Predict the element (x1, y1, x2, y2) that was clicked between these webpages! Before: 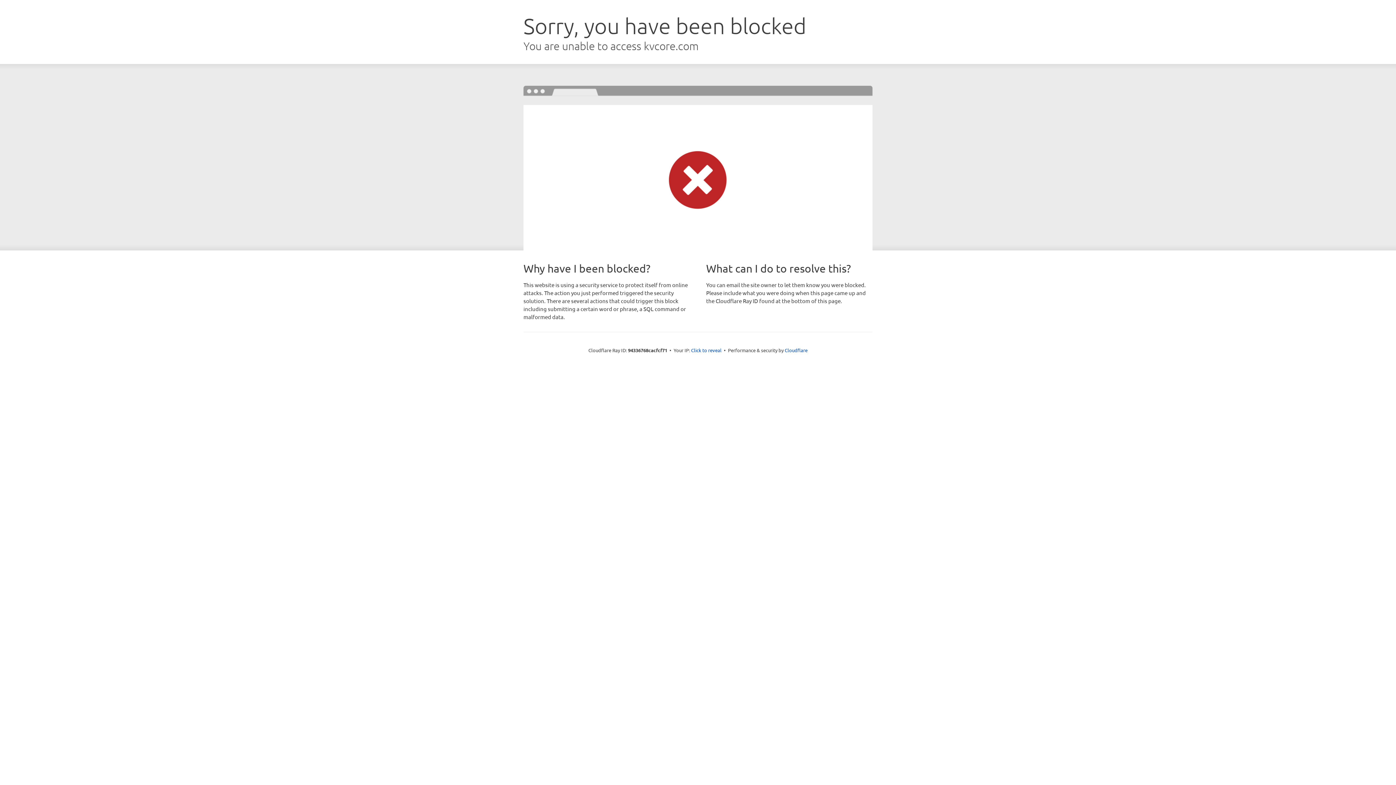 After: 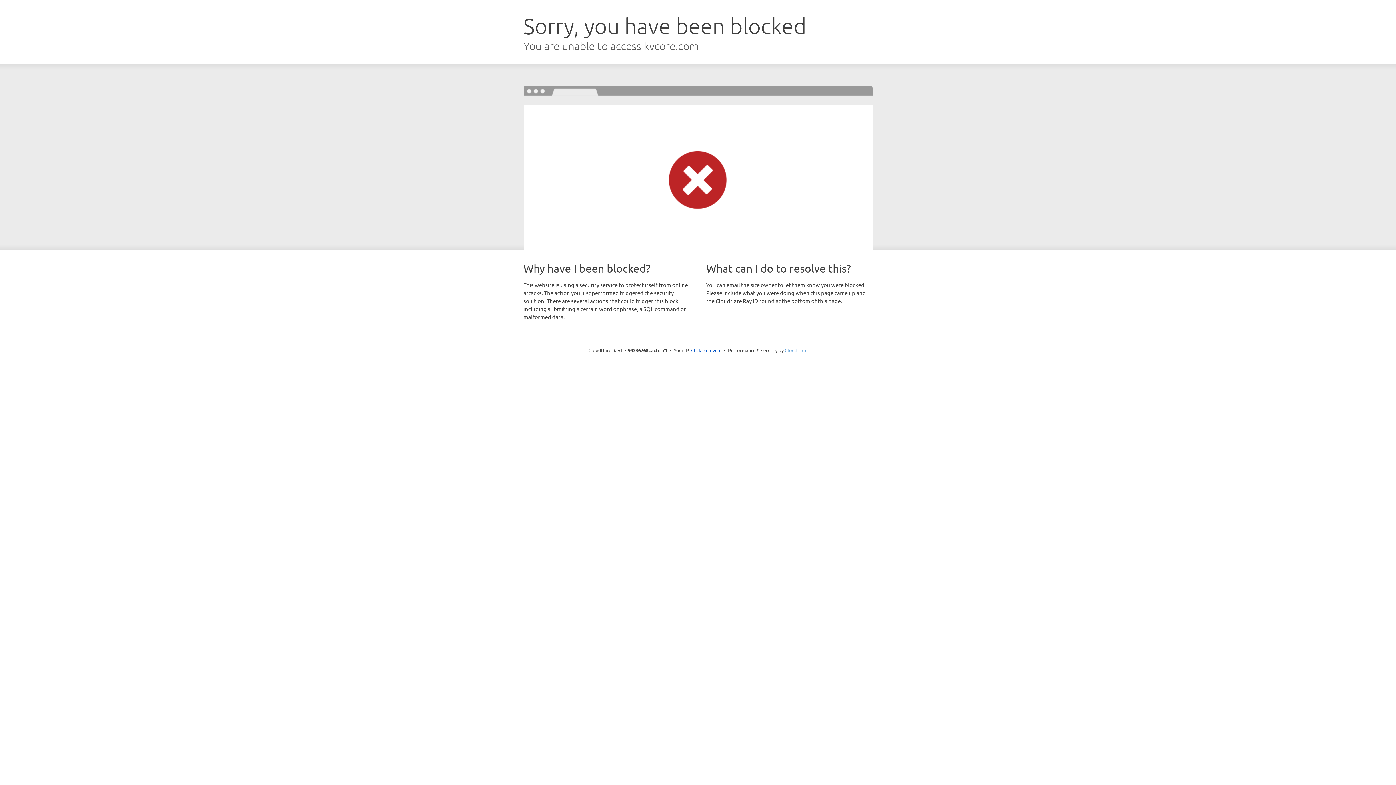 Action: label: Cloudflare bbox: (784, 347, 807, 353)